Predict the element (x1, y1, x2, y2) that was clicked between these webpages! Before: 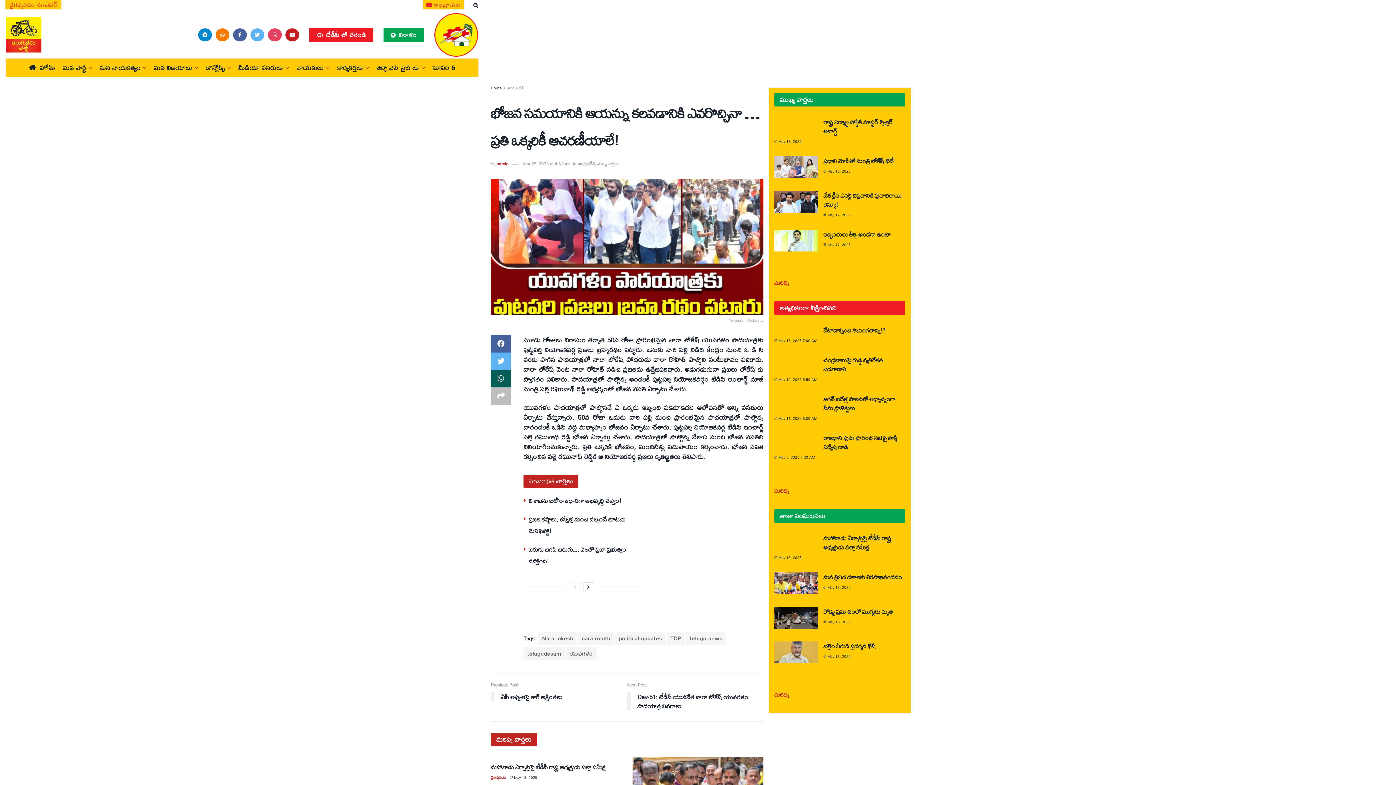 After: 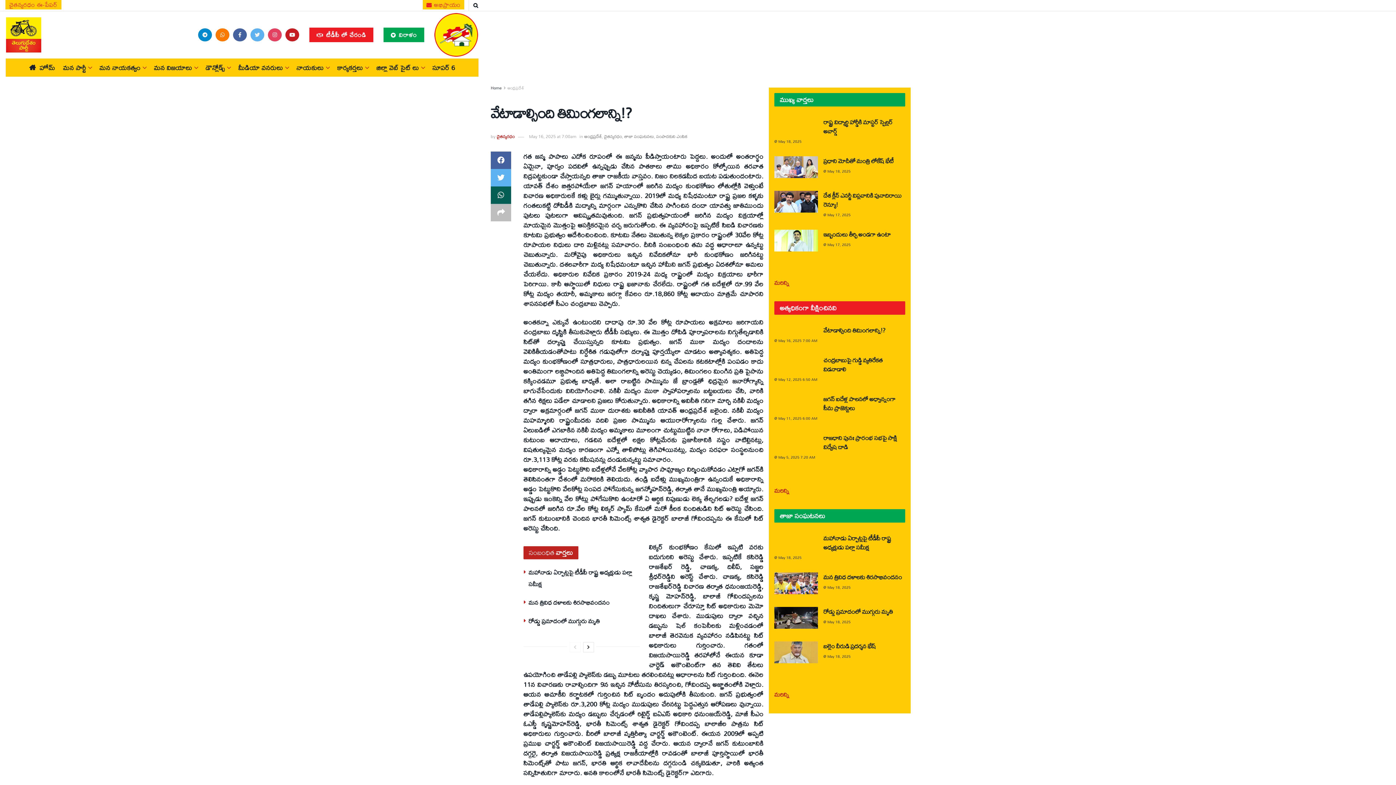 Action: bbox: (778, 337, 817, 344) label: May 16, 2025 7:00 AM